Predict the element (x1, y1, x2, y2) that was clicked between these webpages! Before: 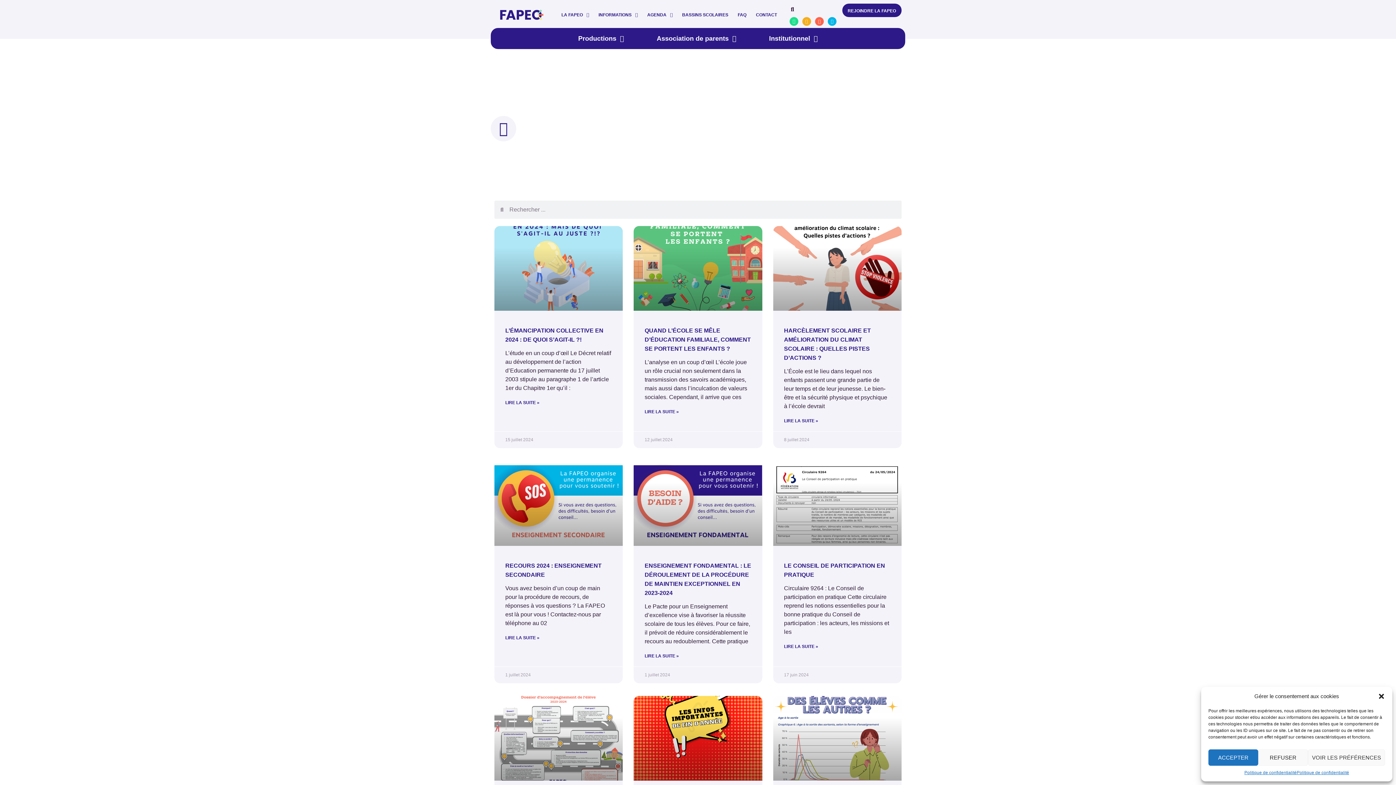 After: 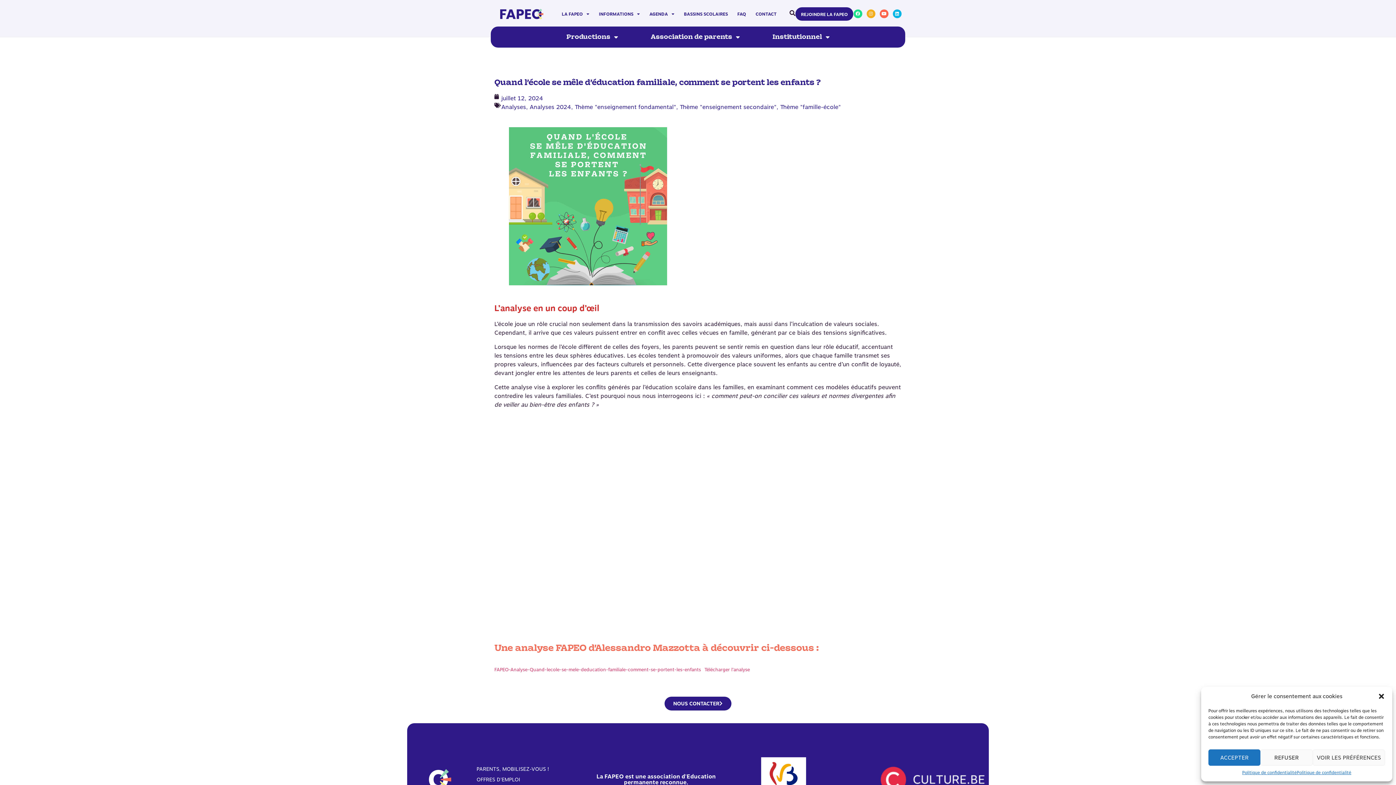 Action: bbox: (644, 327, 751, 352) label: QUAND L’ÉCOLE SE MÊLE D’ÉDUCATION FAMILIALE, COMMENT SE PORTENT LES ENFANTS ?